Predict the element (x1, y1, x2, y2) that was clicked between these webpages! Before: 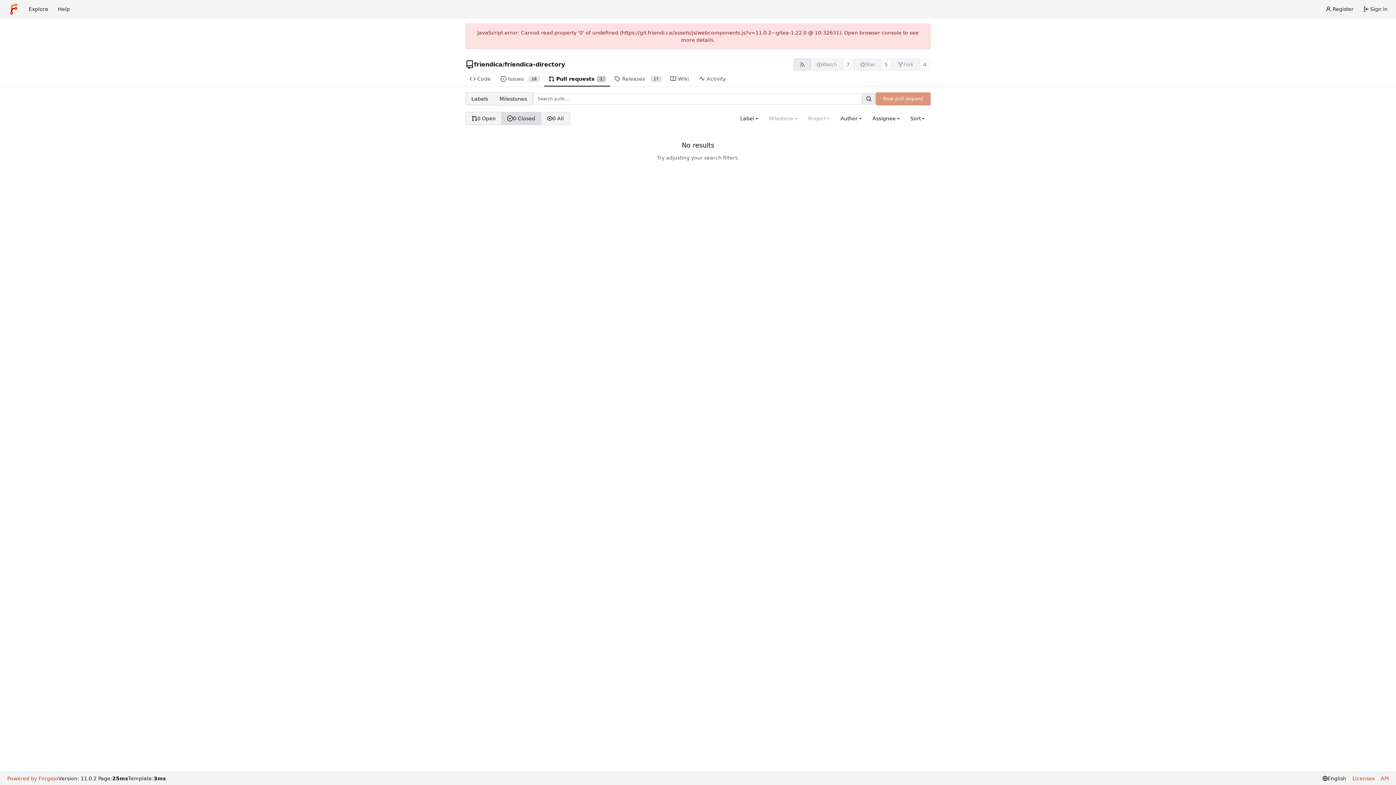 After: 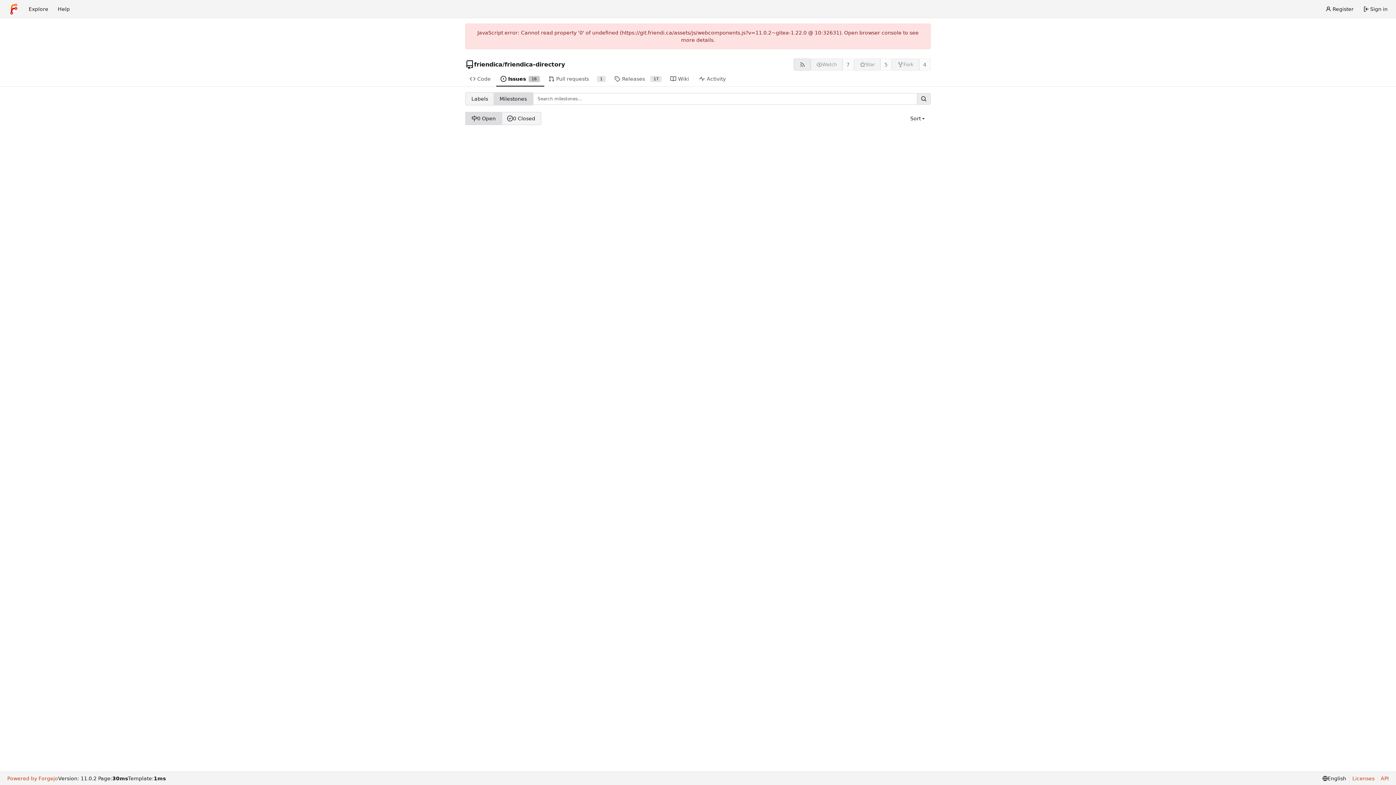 Action: label: Milestones bbox: (494, 92, 532, 105)